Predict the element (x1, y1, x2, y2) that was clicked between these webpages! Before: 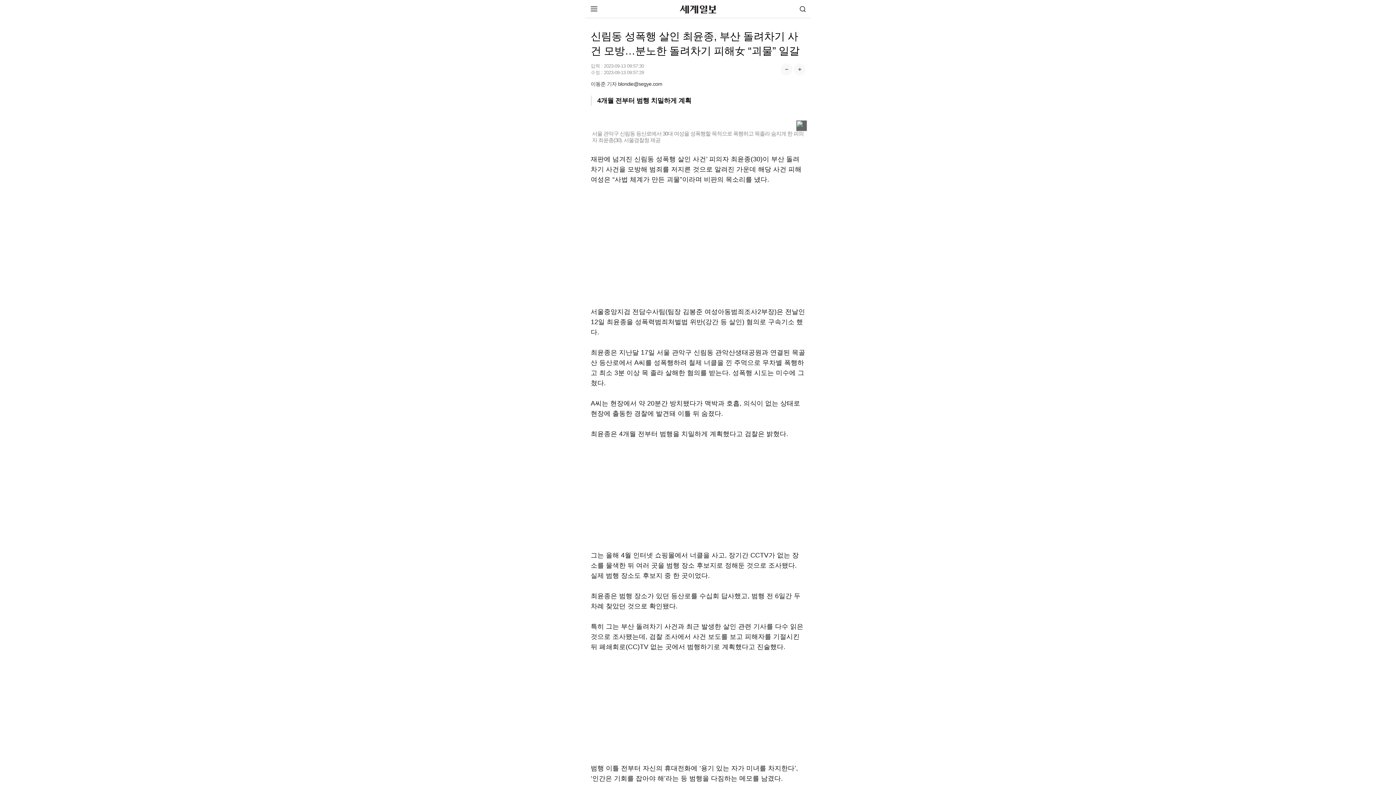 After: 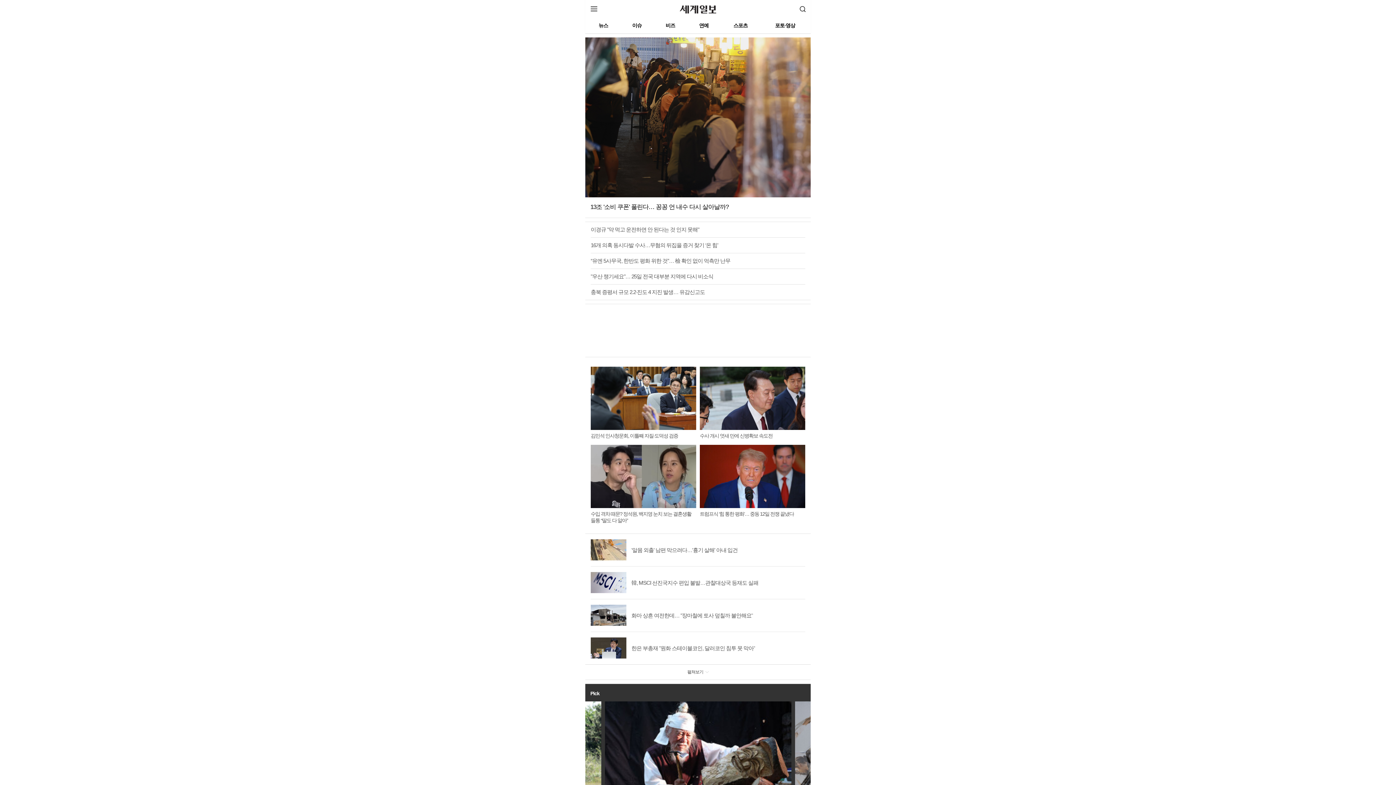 Action: bbox: (680, 9, 716, 14)